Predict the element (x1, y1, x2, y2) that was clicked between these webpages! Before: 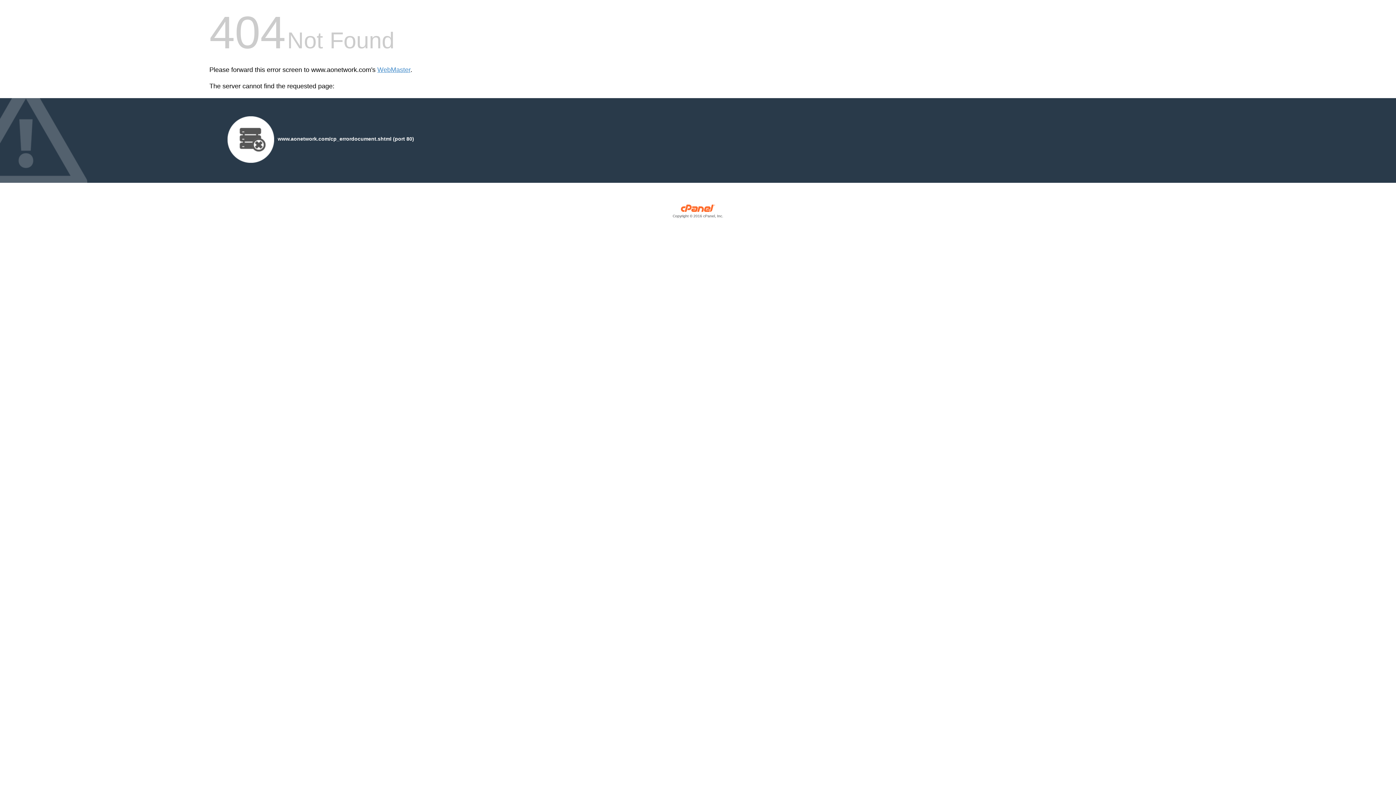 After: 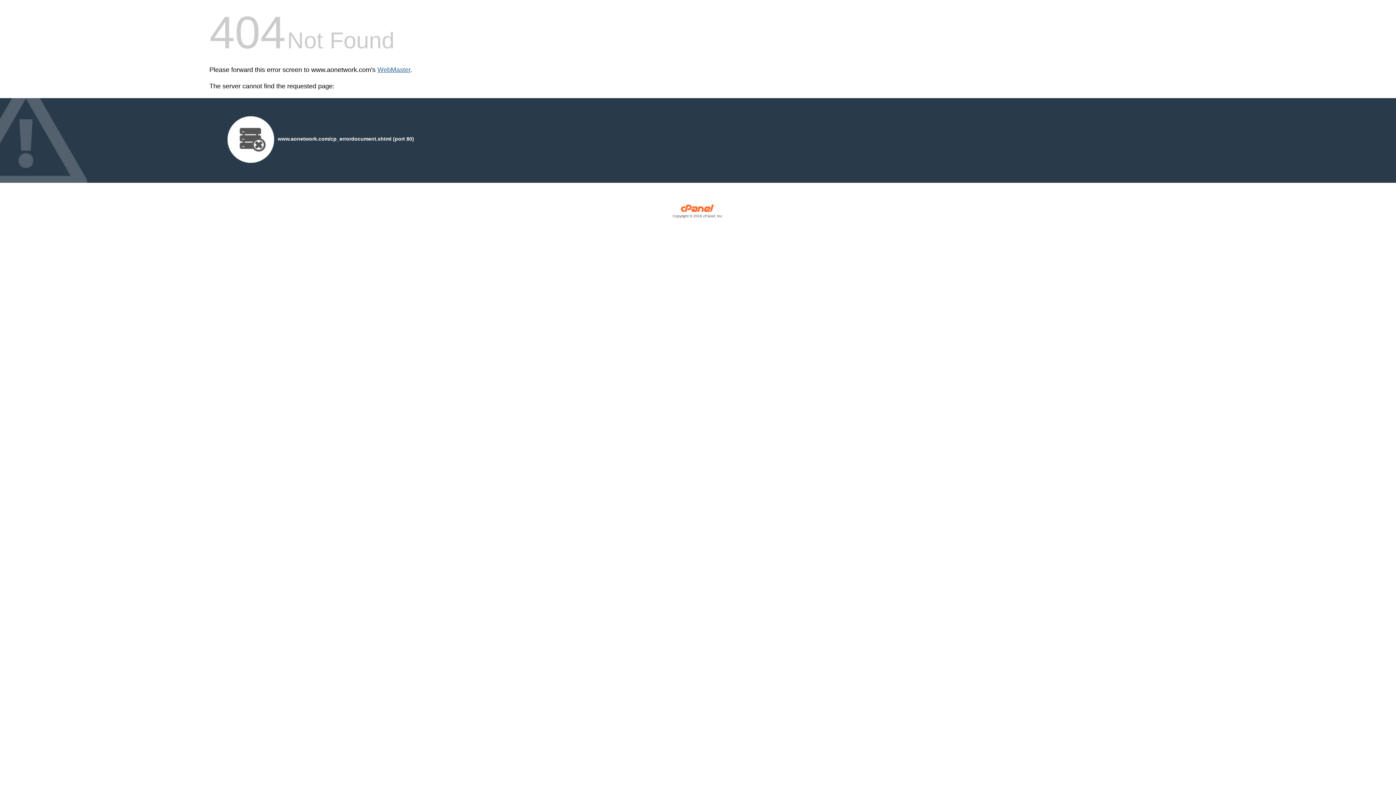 Action: label: WebMaster bbox: (377, 66, 410, 73)